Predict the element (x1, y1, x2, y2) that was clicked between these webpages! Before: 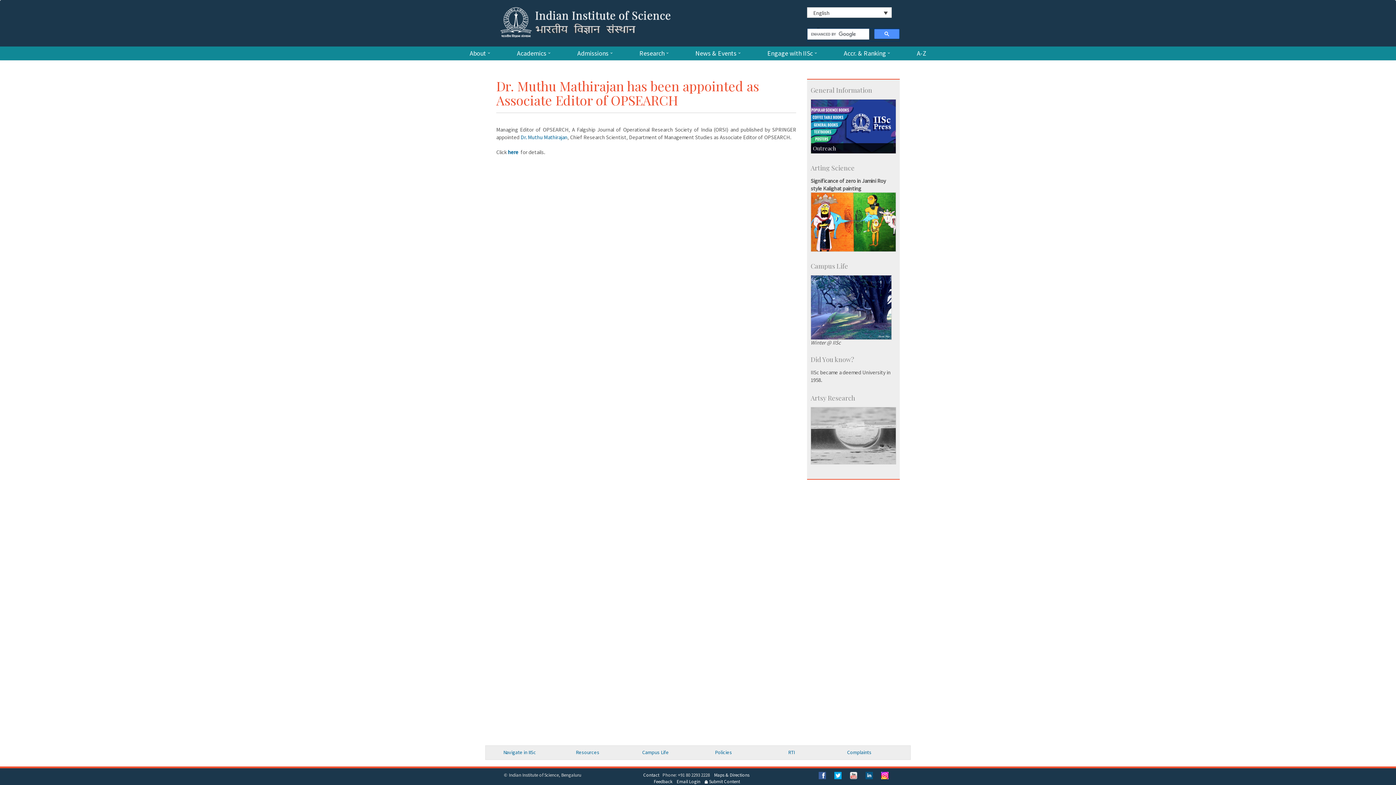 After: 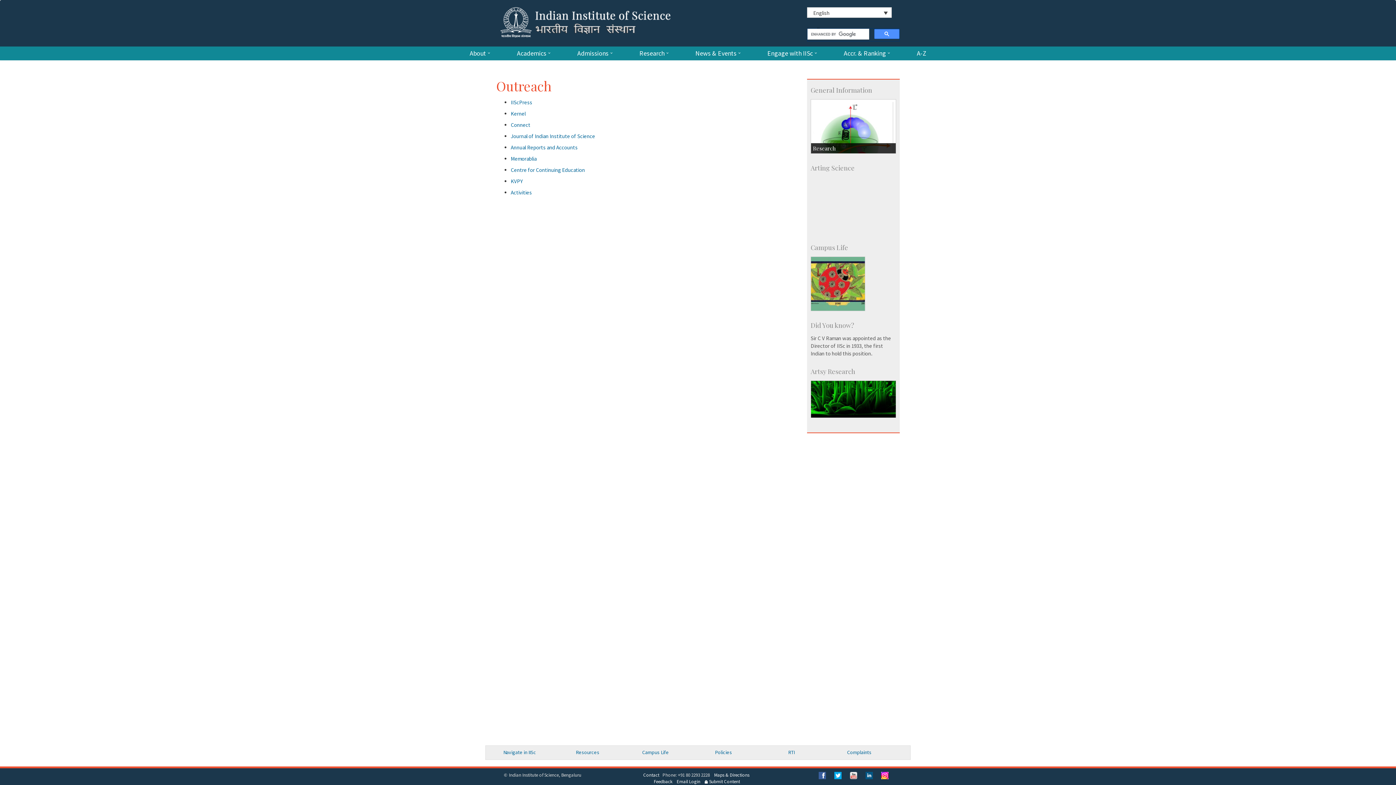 Action: label: Outreach bbox: (813, 145, 894, 151)